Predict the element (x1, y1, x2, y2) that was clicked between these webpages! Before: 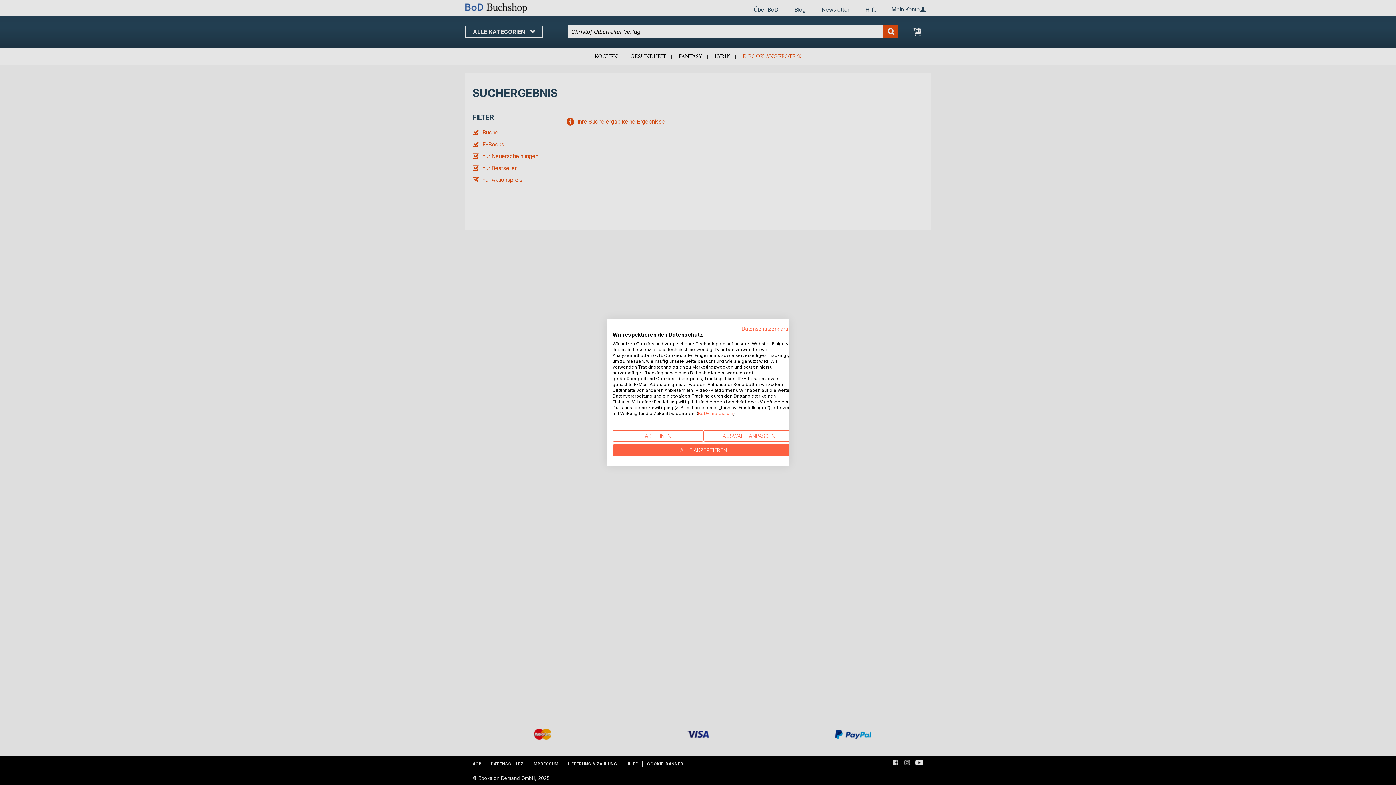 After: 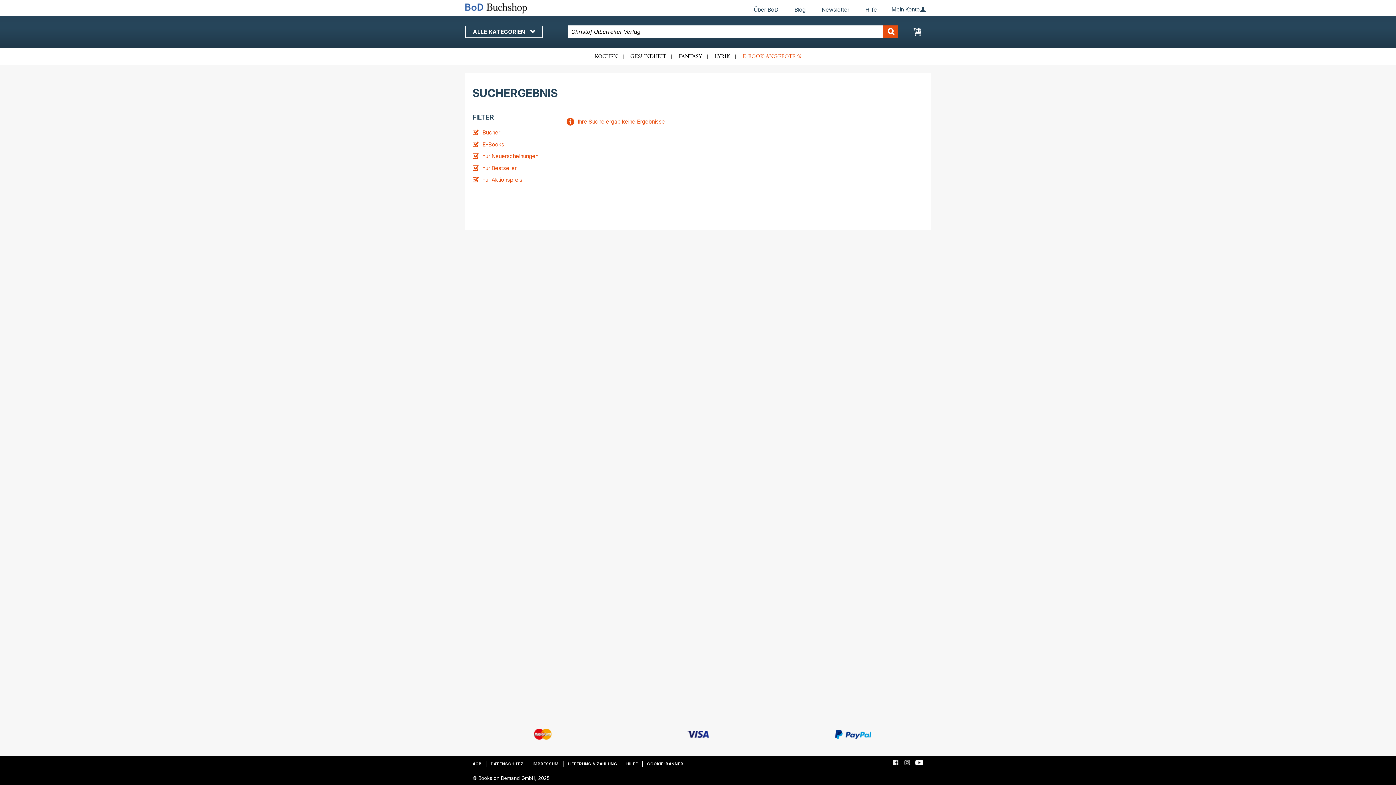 Action: bbox: (612, 444, 794, 456) label: Akzeptieren Sie alle cookies